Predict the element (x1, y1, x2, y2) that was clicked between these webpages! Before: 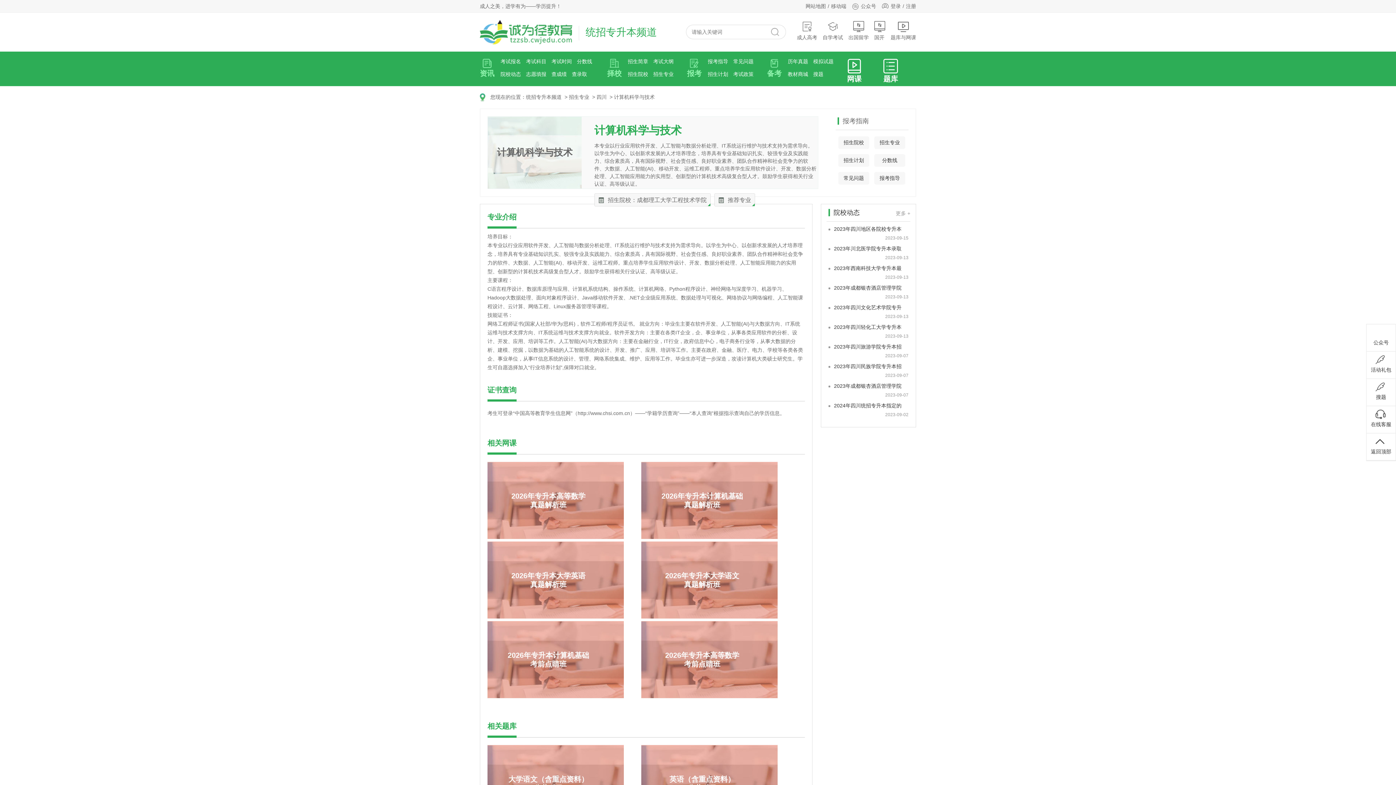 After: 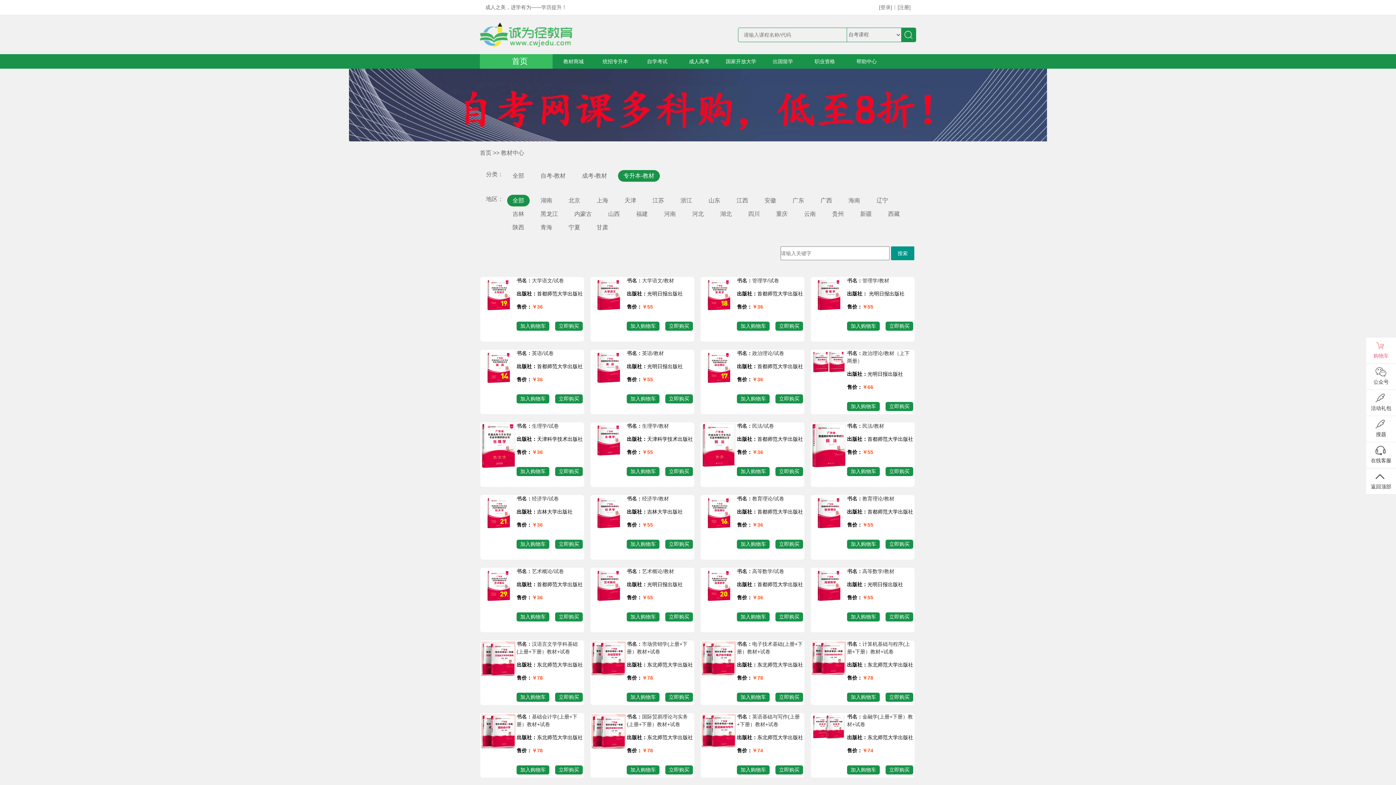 Action: bbox: (788, 70, 808, 78) label: 教材商城